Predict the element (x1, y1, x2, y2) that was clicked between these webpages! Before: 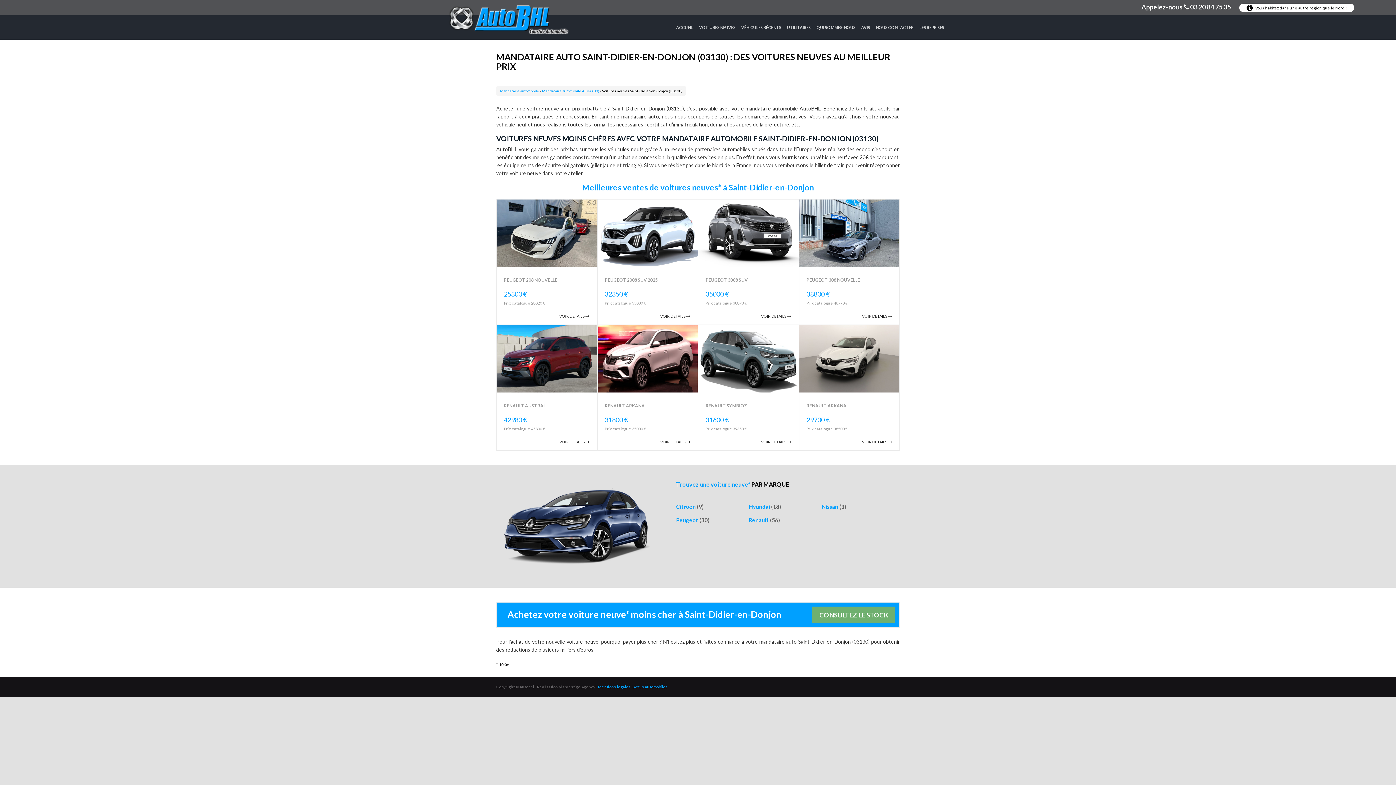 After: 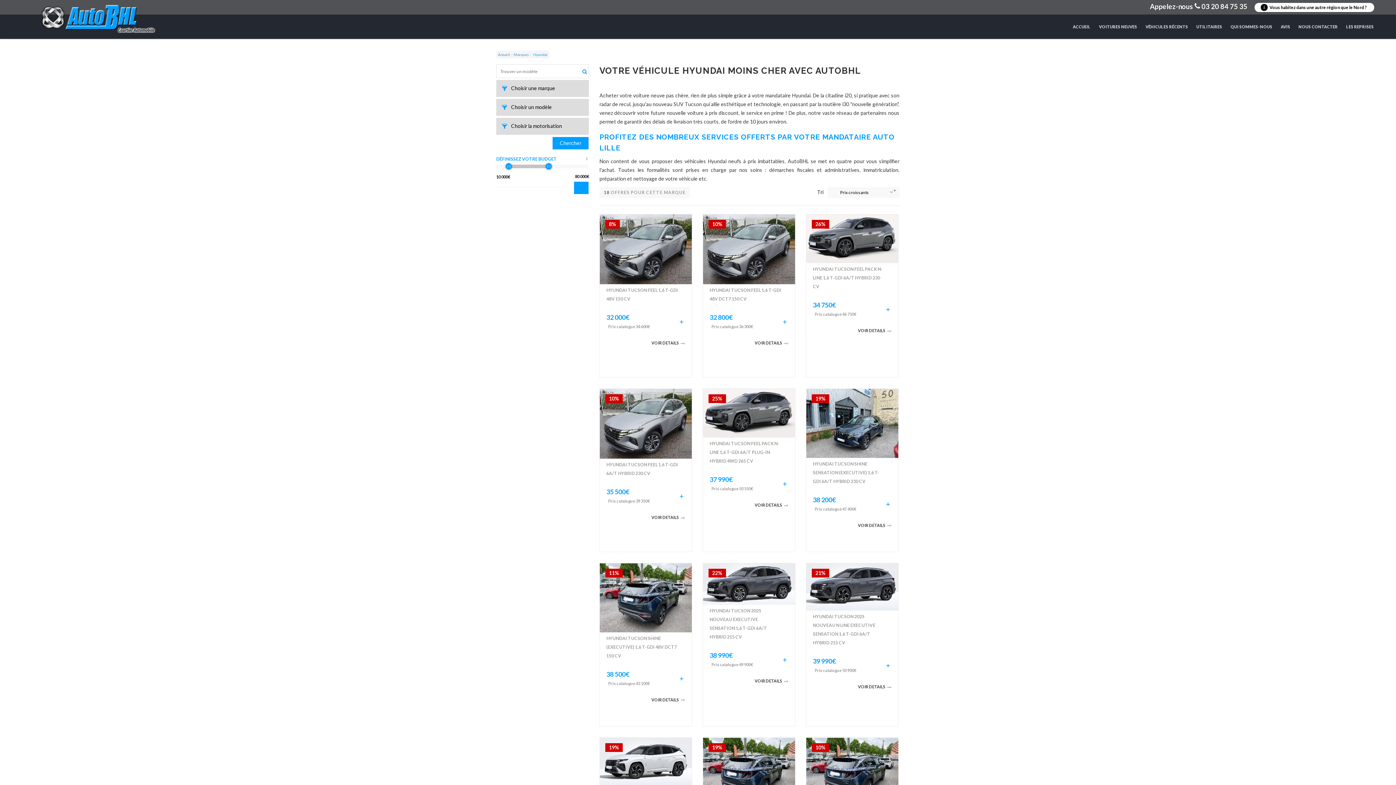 Action: label: Hyundai (18) bbox: (749, 503, 781, 510)